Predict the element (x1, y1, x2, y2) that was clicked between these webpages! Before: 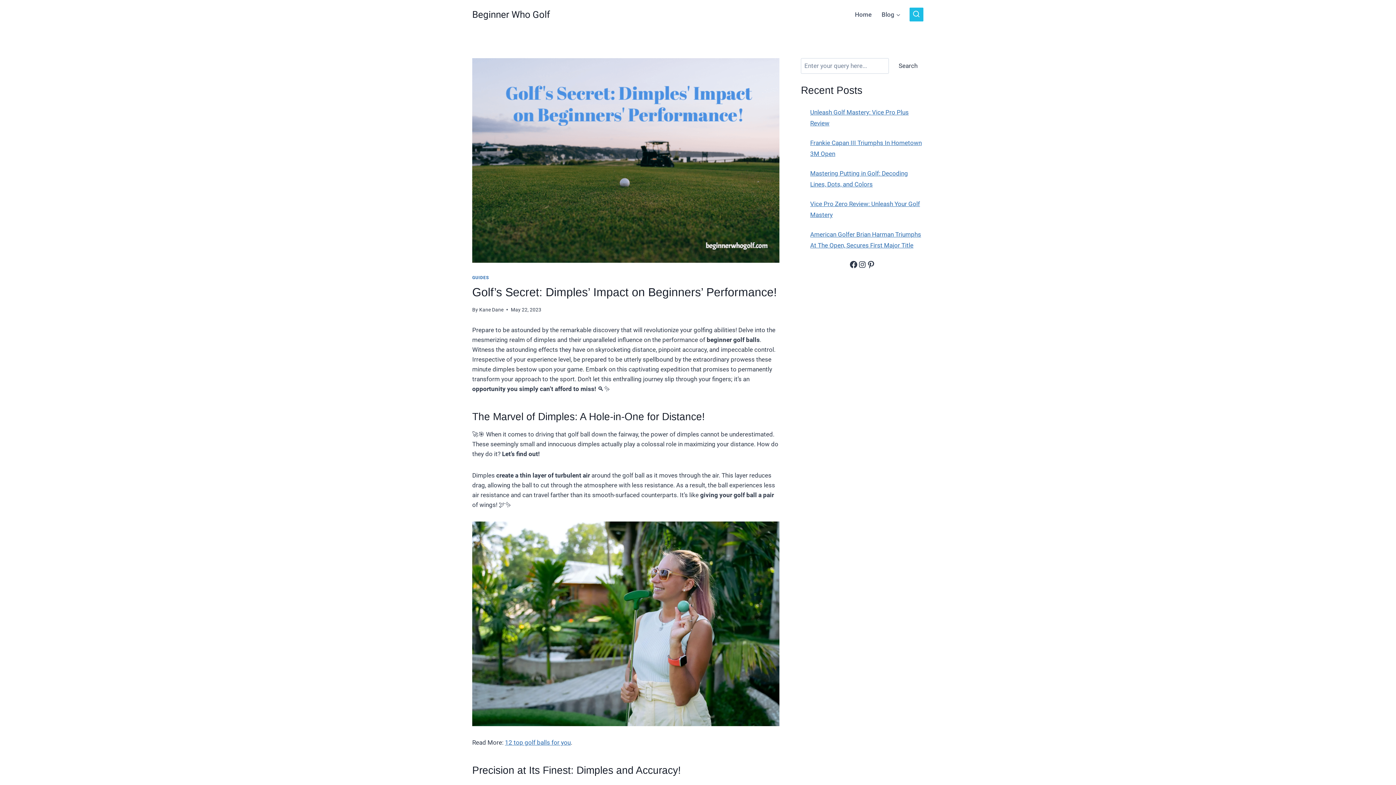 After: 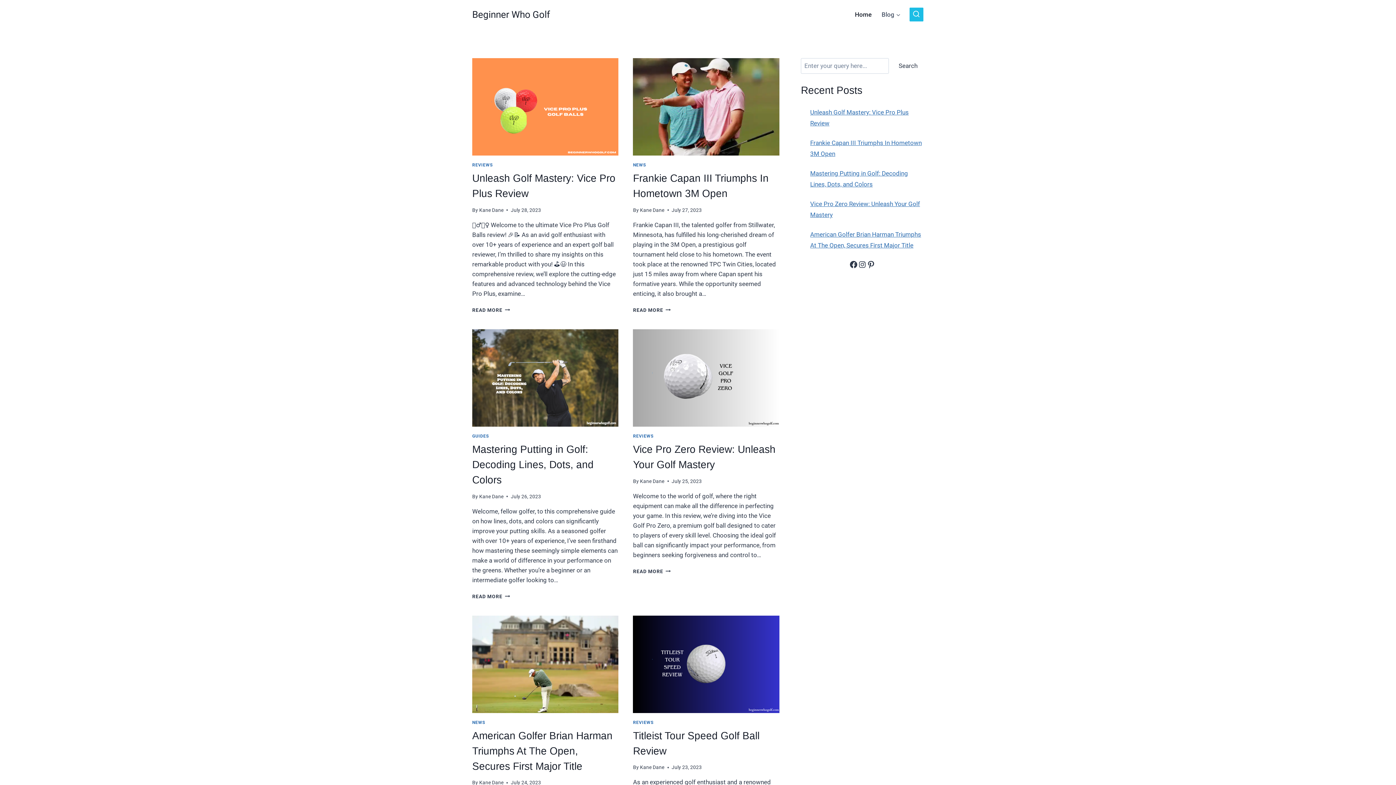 Action: label: Kane Dane bbox: (479, 306, 503, 312)